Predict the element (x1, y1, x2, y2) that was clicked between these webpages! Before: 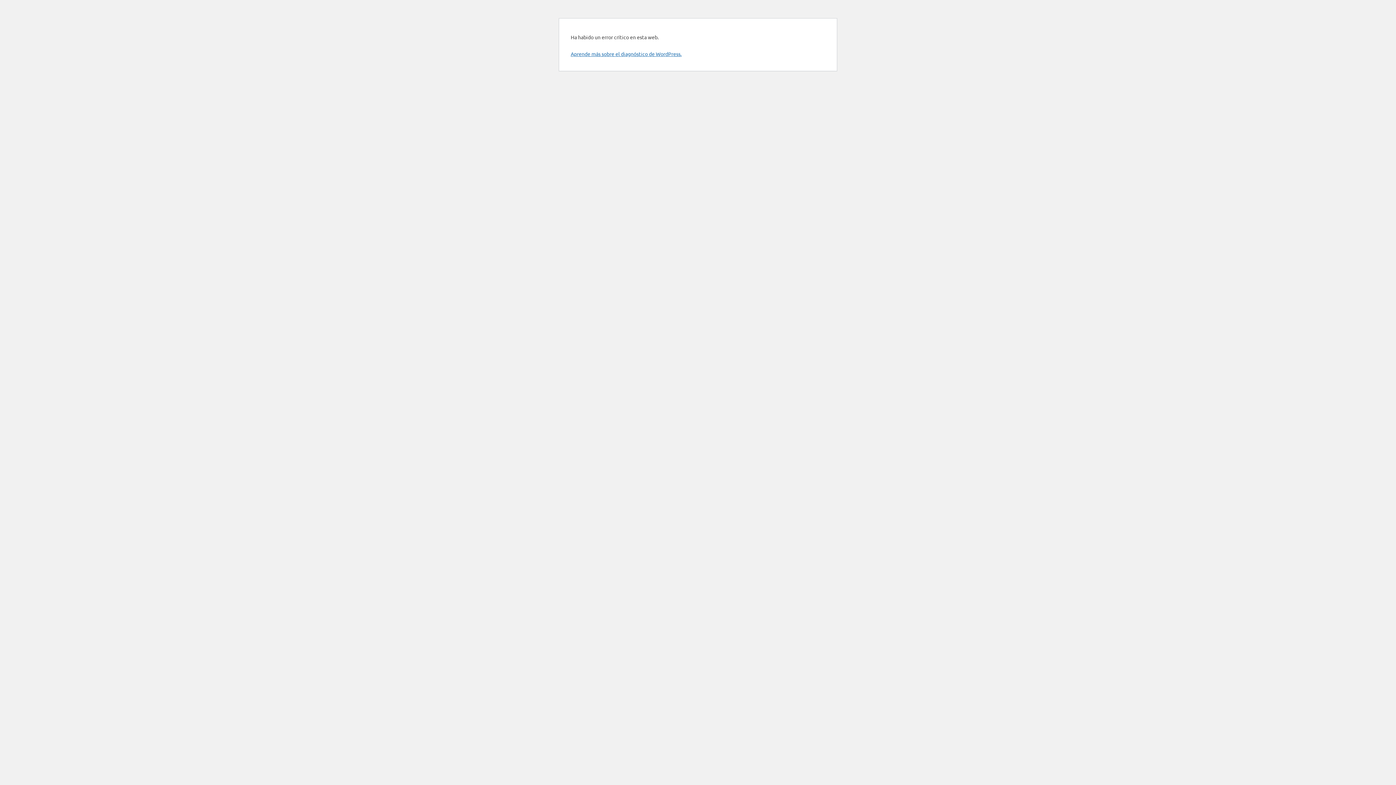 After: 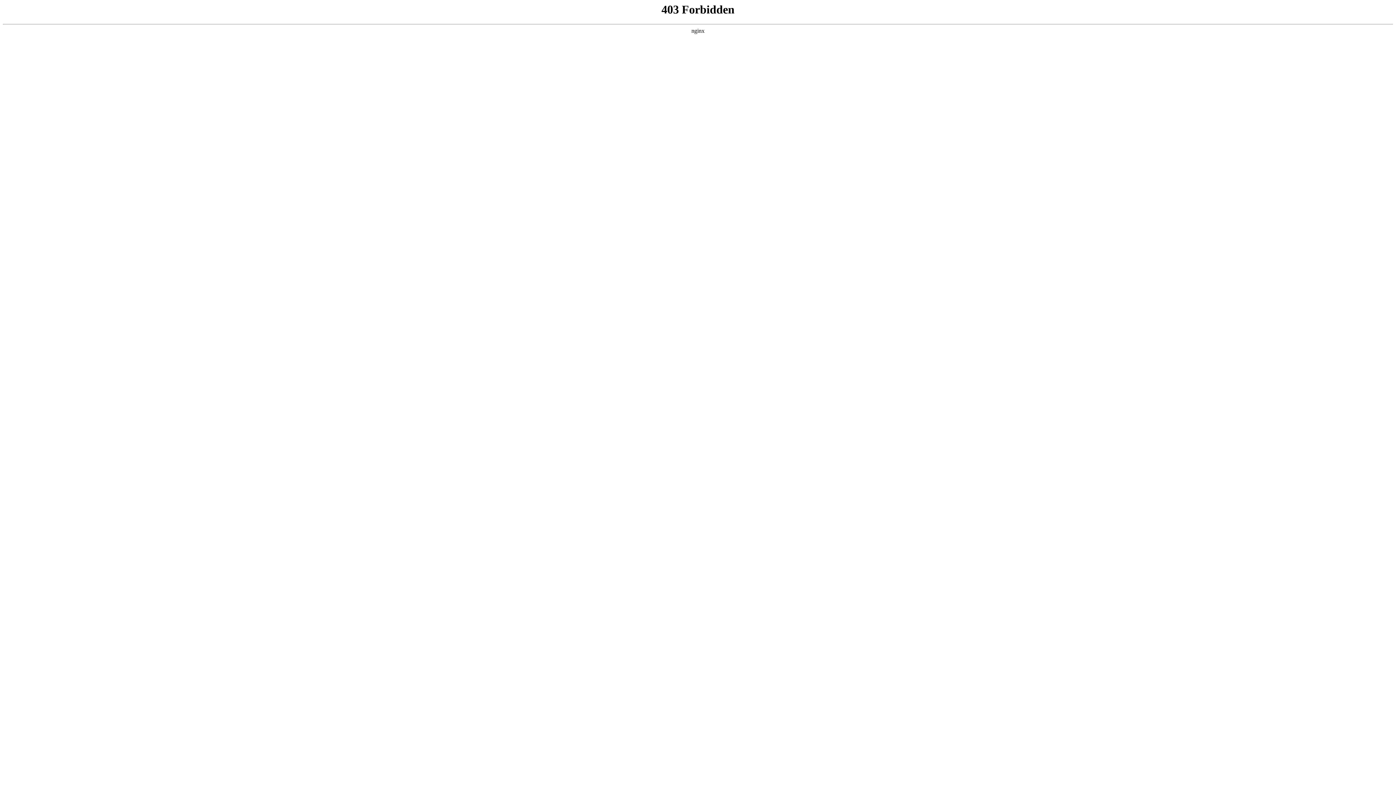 Action: label: Aprende más sobre el diagnóstico de WordPress. bbox: (570, 50, 681, 57)